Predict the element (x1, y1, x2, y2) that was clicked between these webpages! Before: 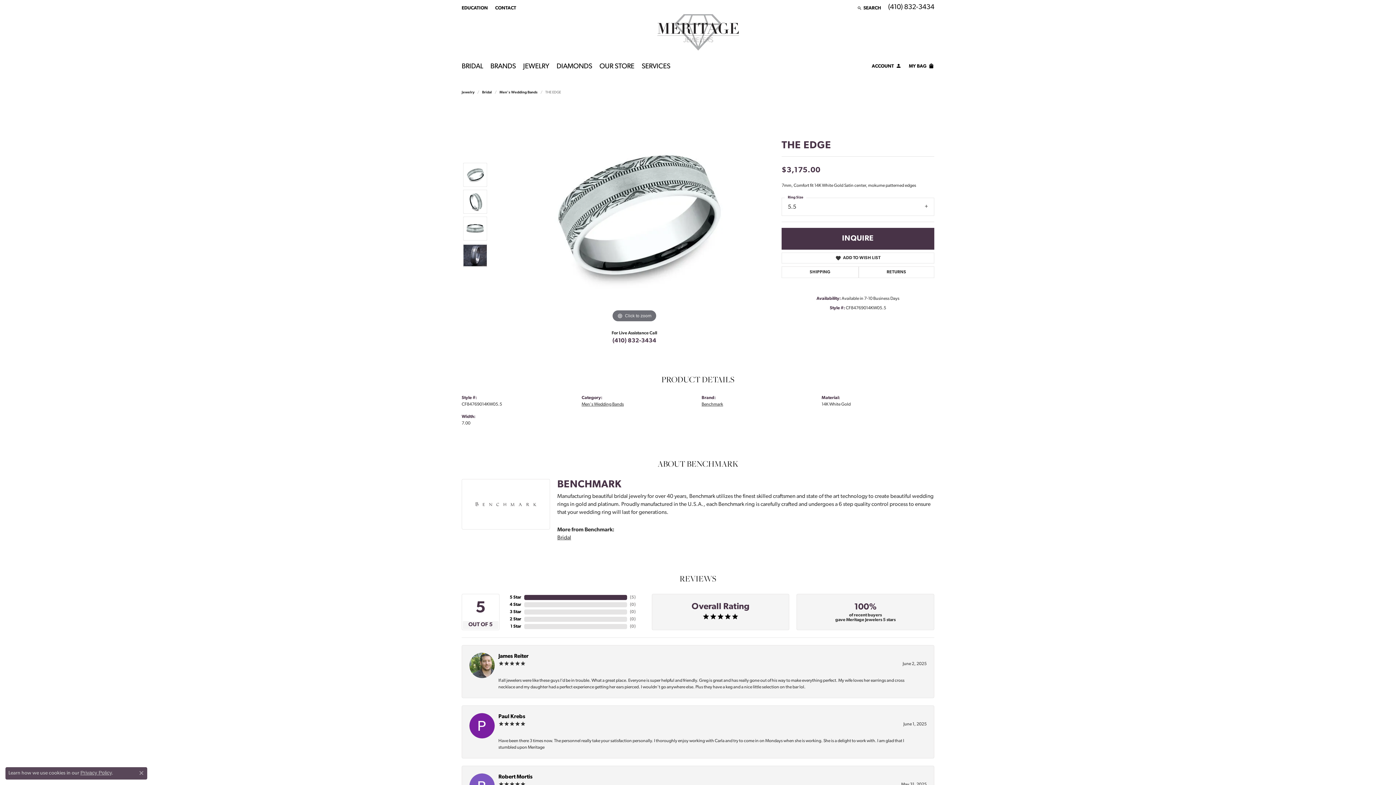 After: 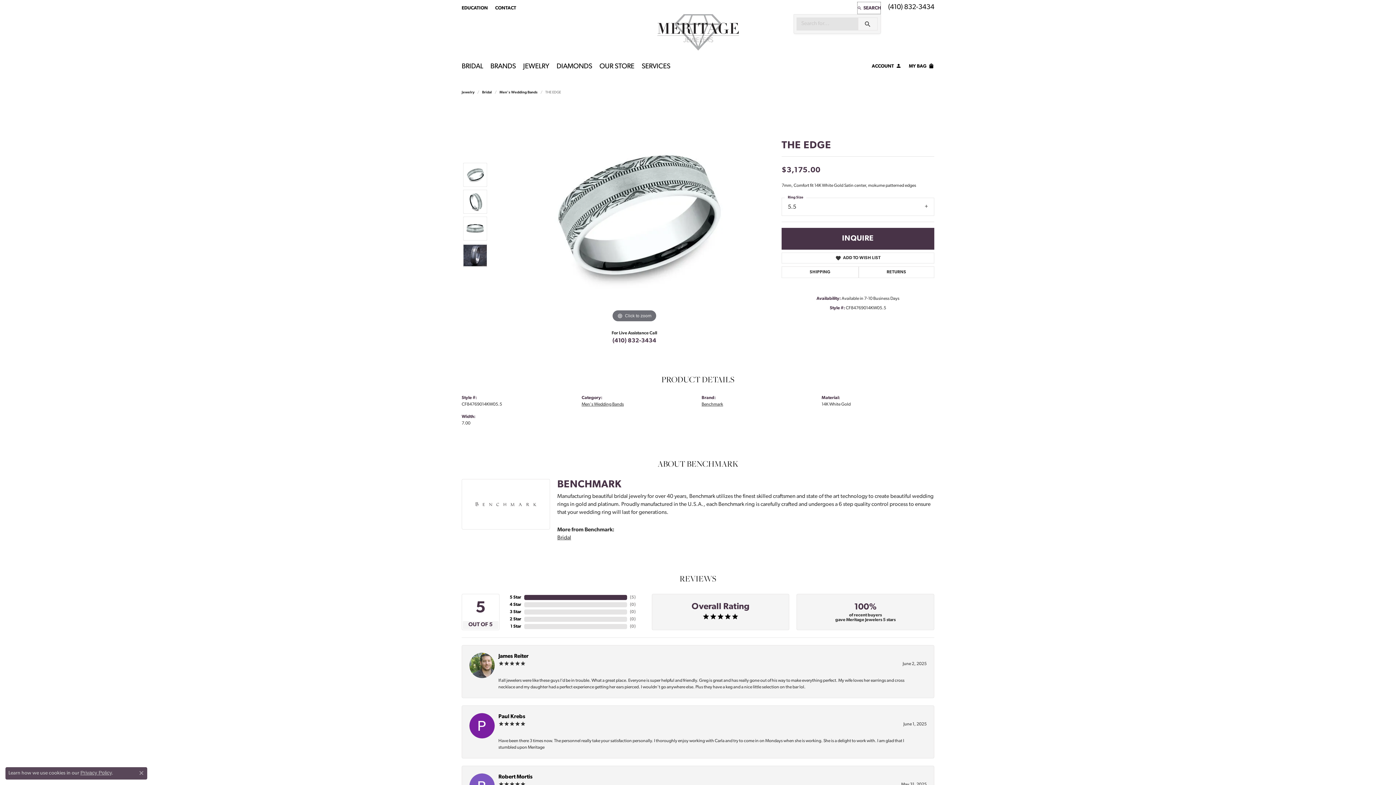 Action: bbox: (857, 1, 881, 14) label: Search